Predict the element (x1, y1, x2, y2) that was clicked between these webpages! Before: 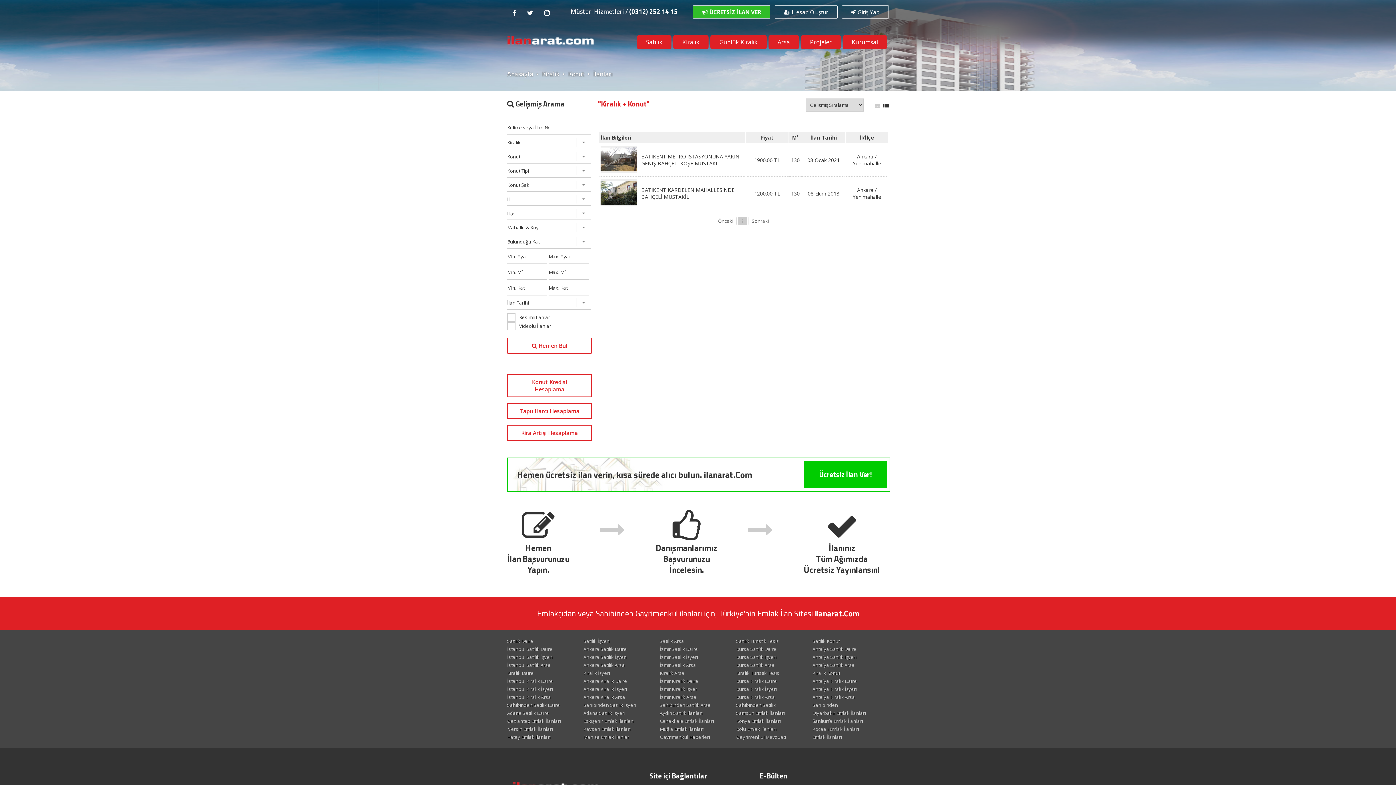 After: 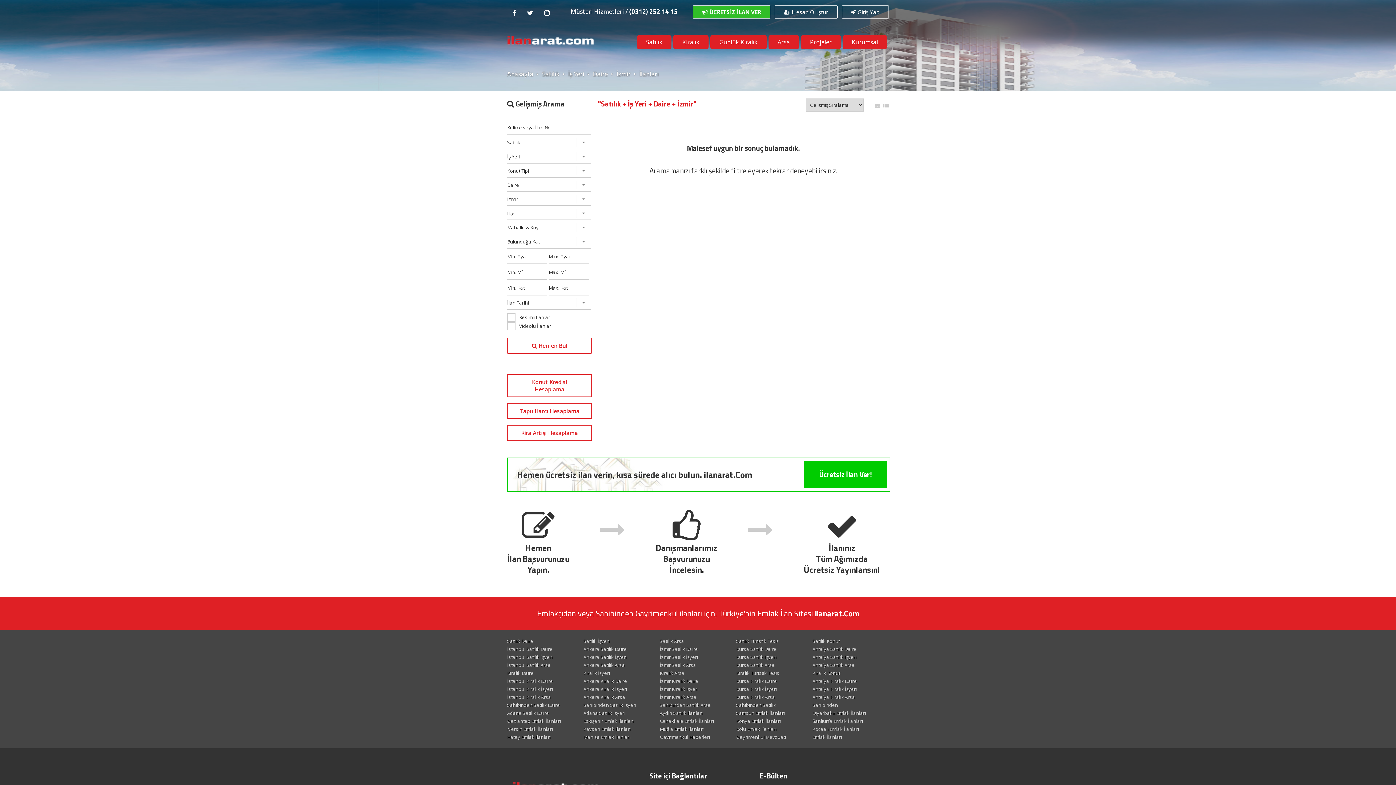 Action: label: İzmir Satılık İşyeri bbox: (660, 654, 736, 660)